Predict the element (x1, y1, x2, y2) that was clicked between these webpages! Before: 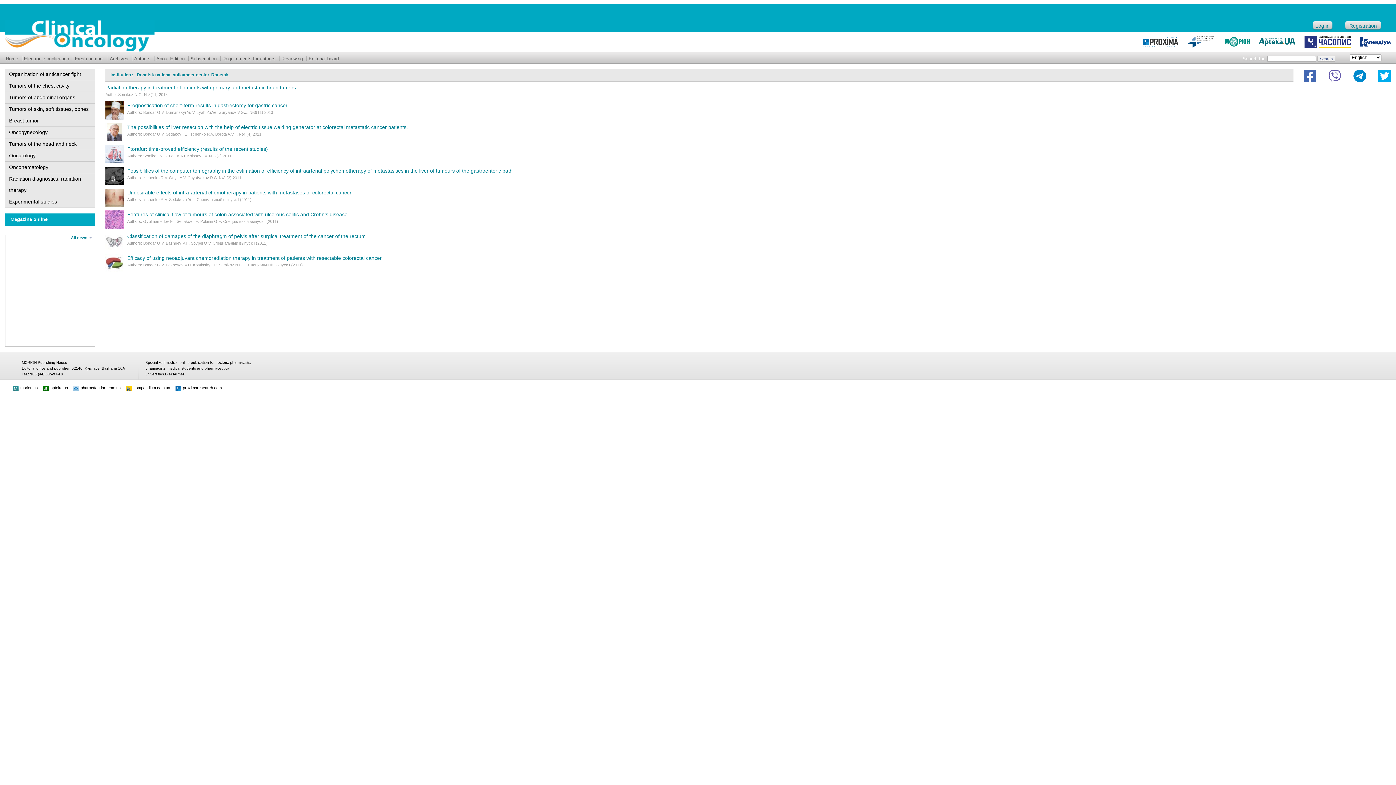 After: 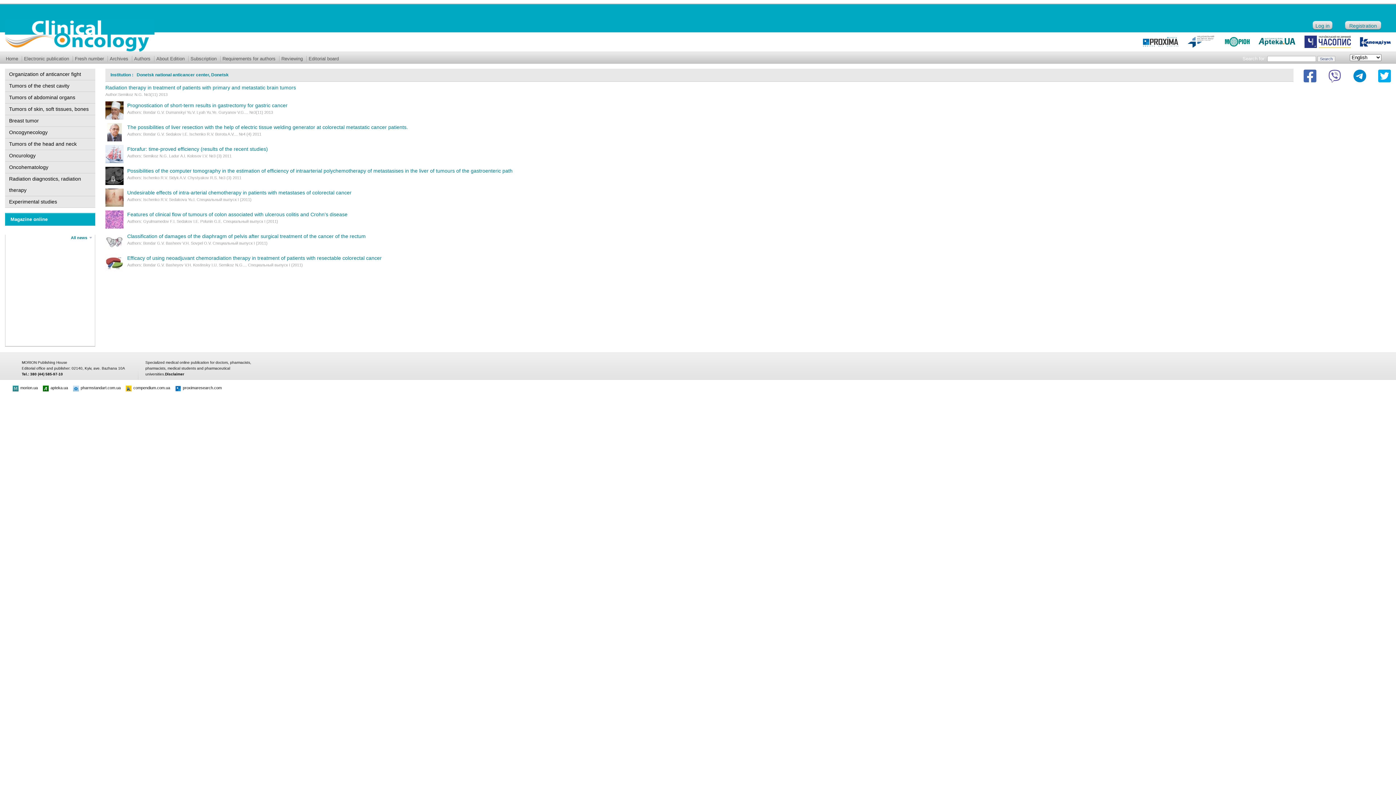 Action: bbox: (1328, 68, 1341, 83)